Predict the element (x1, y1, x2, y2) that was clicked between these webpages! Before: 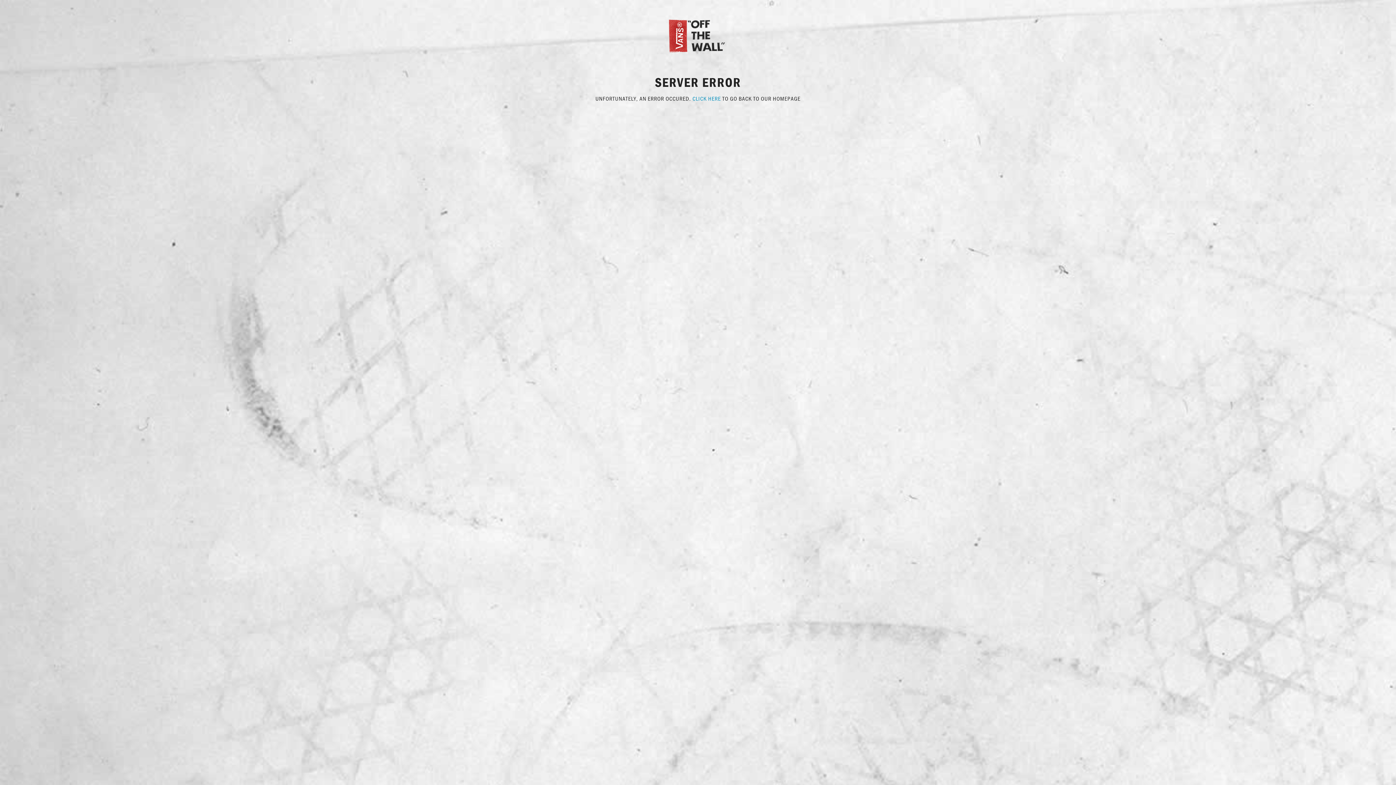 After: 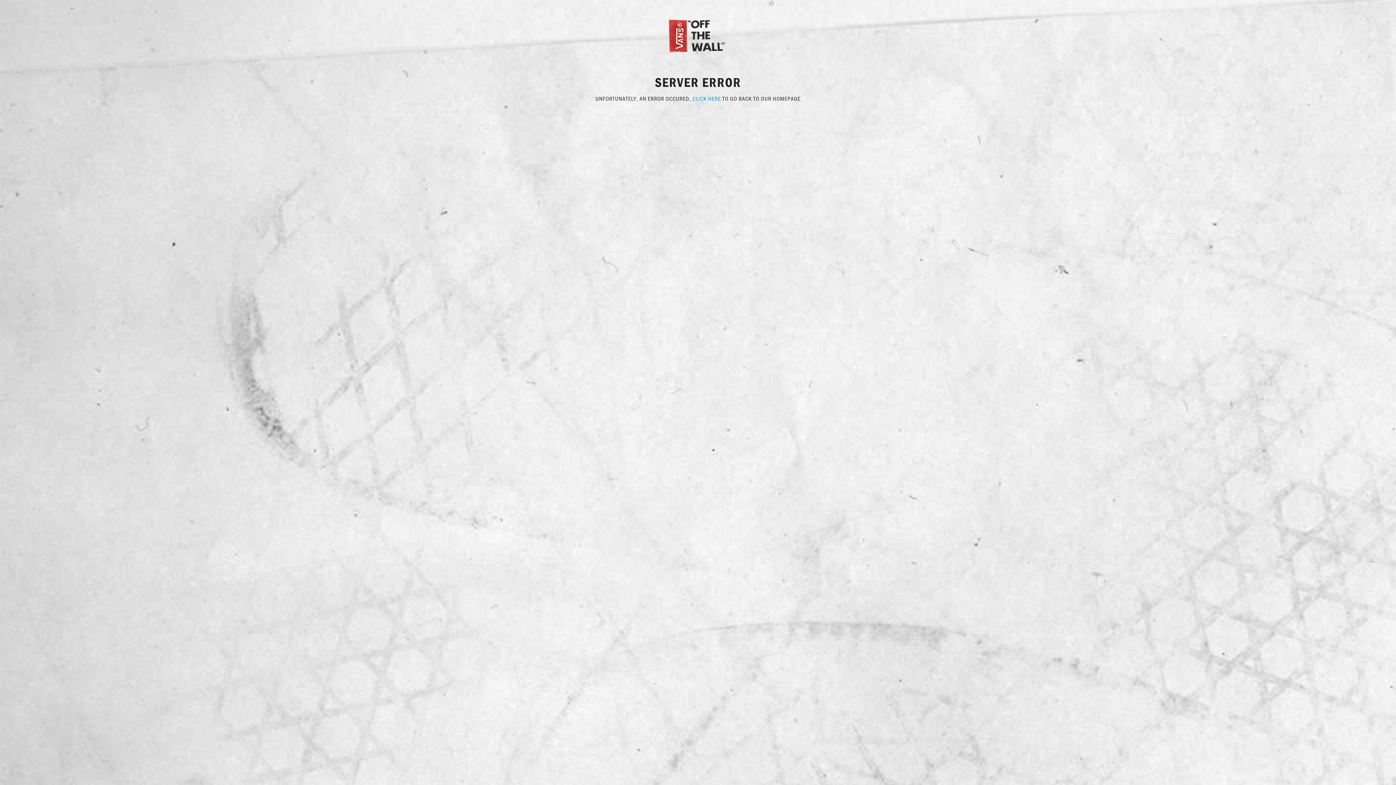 Action: bbox: (667, 31, 729, 38)